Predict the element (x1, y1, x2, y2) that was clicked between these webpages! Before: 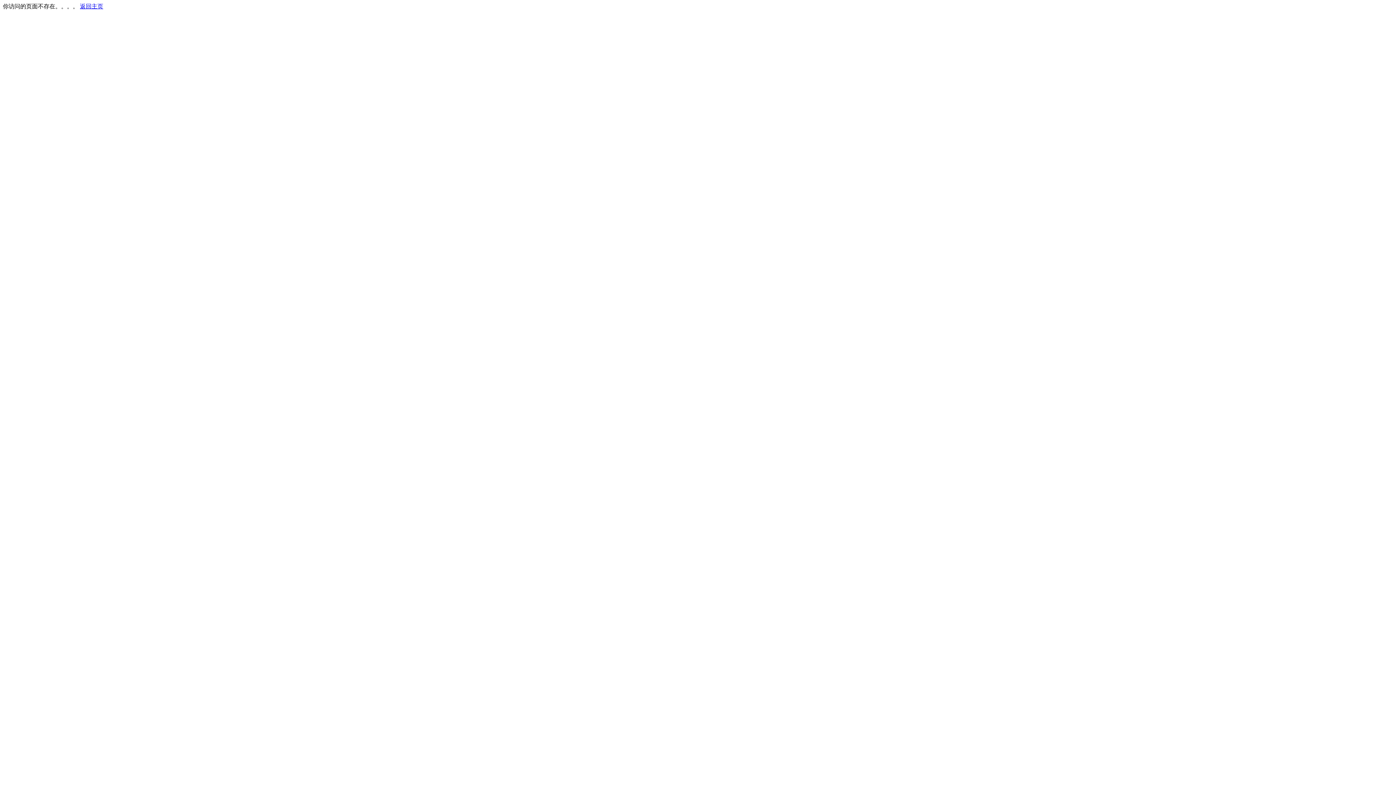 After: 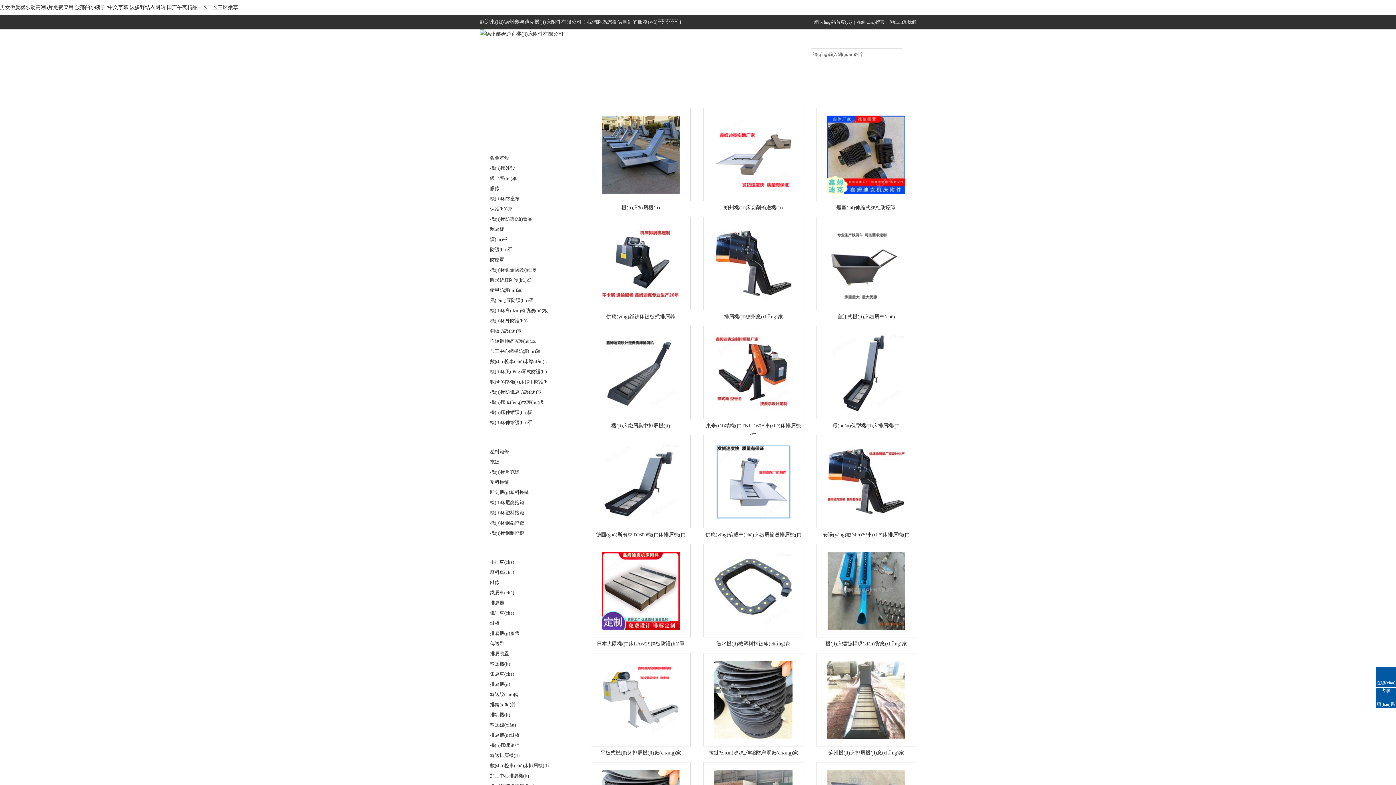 Action: bbox: (80, 3, 103, 9) label: 返回主页